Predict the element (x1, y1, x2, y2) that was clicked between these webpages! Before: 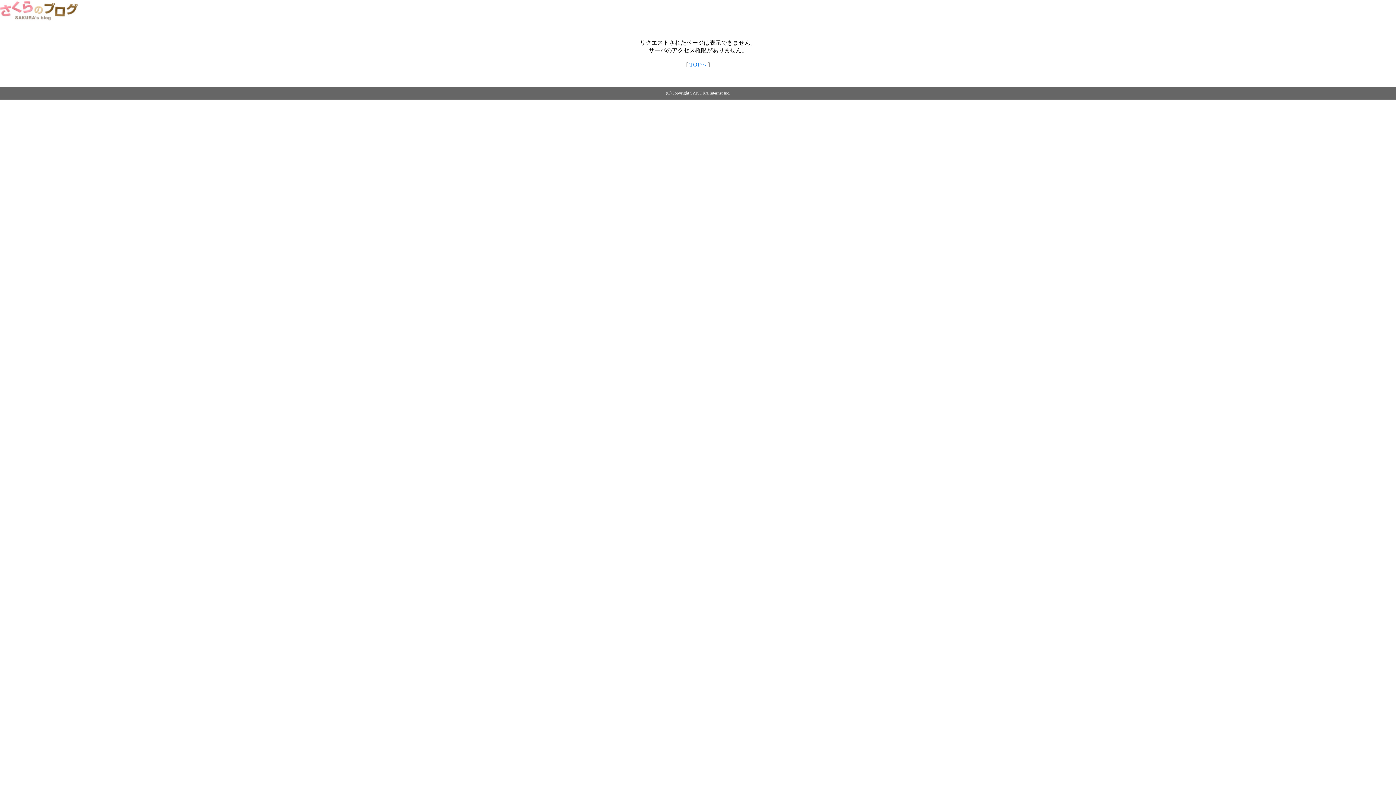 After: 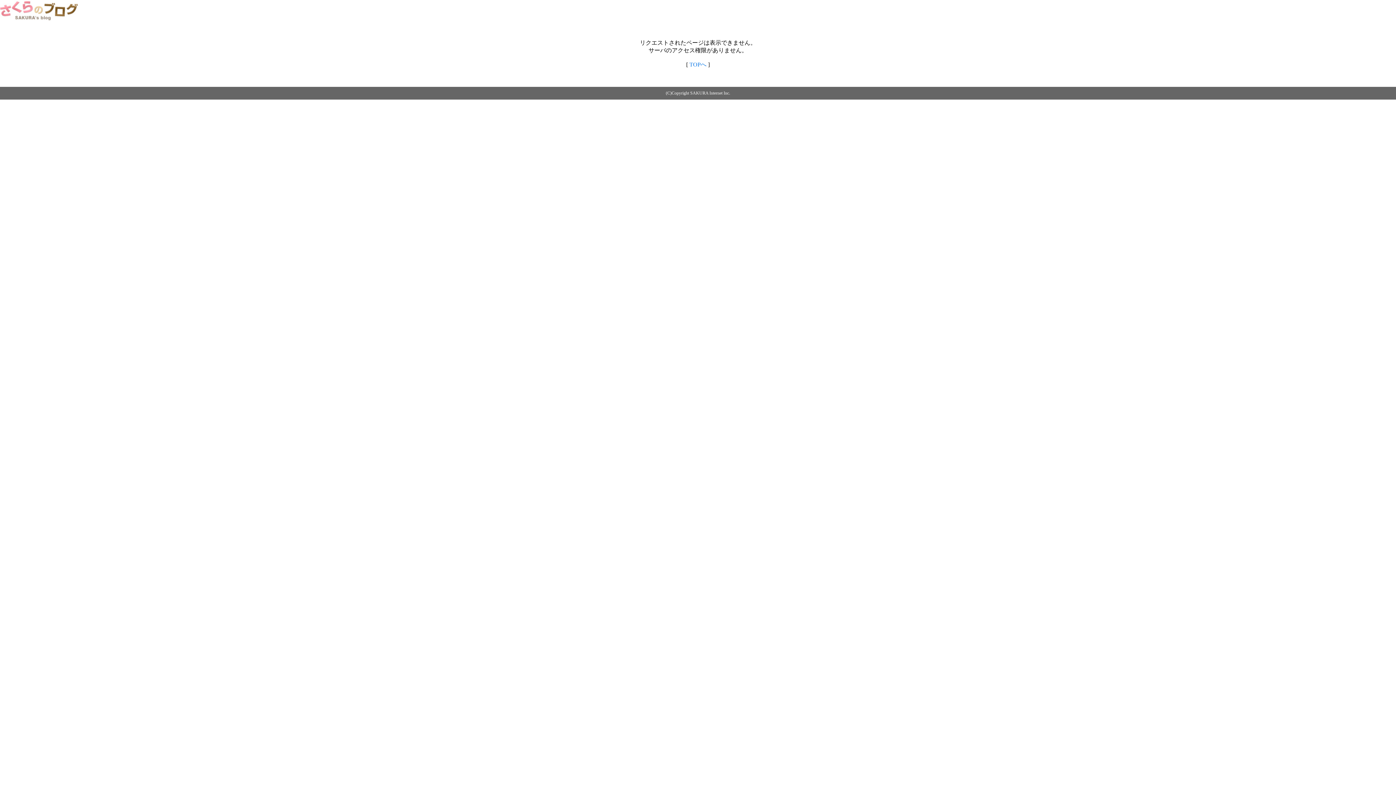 Action: bbox: (0, 14, 79, 20)